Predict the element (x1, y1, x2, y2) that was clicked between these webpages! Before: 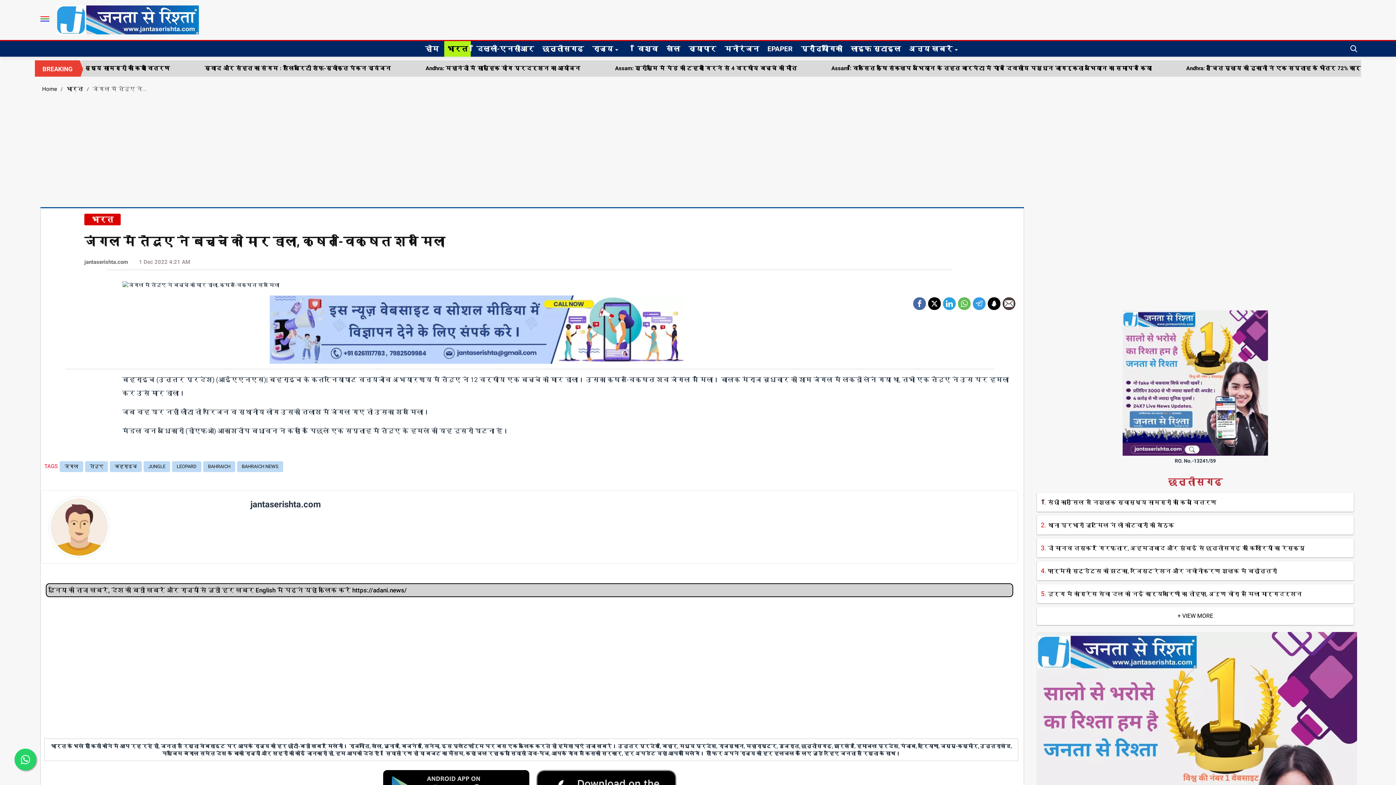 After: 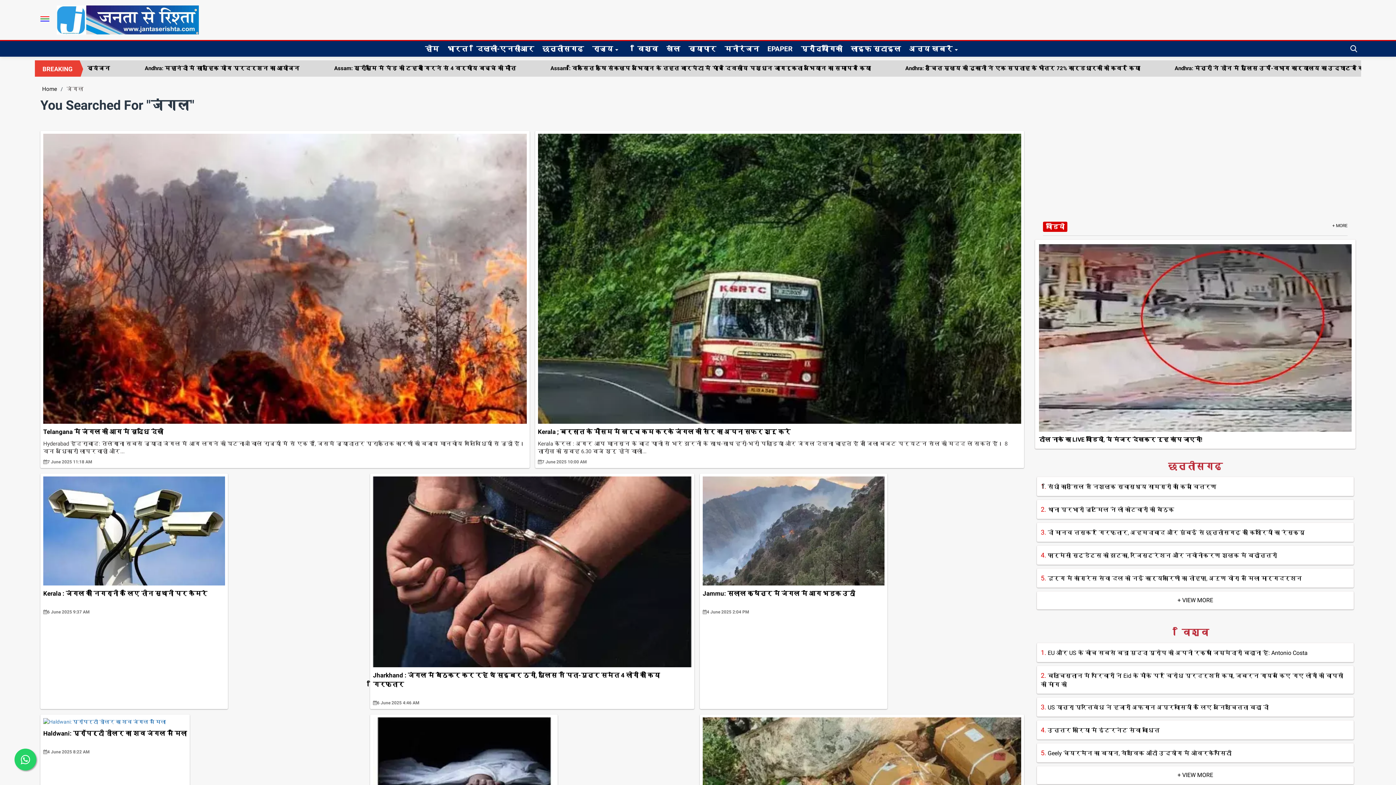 Action: label: जंगल bbox: (59, 461, 83, 472)